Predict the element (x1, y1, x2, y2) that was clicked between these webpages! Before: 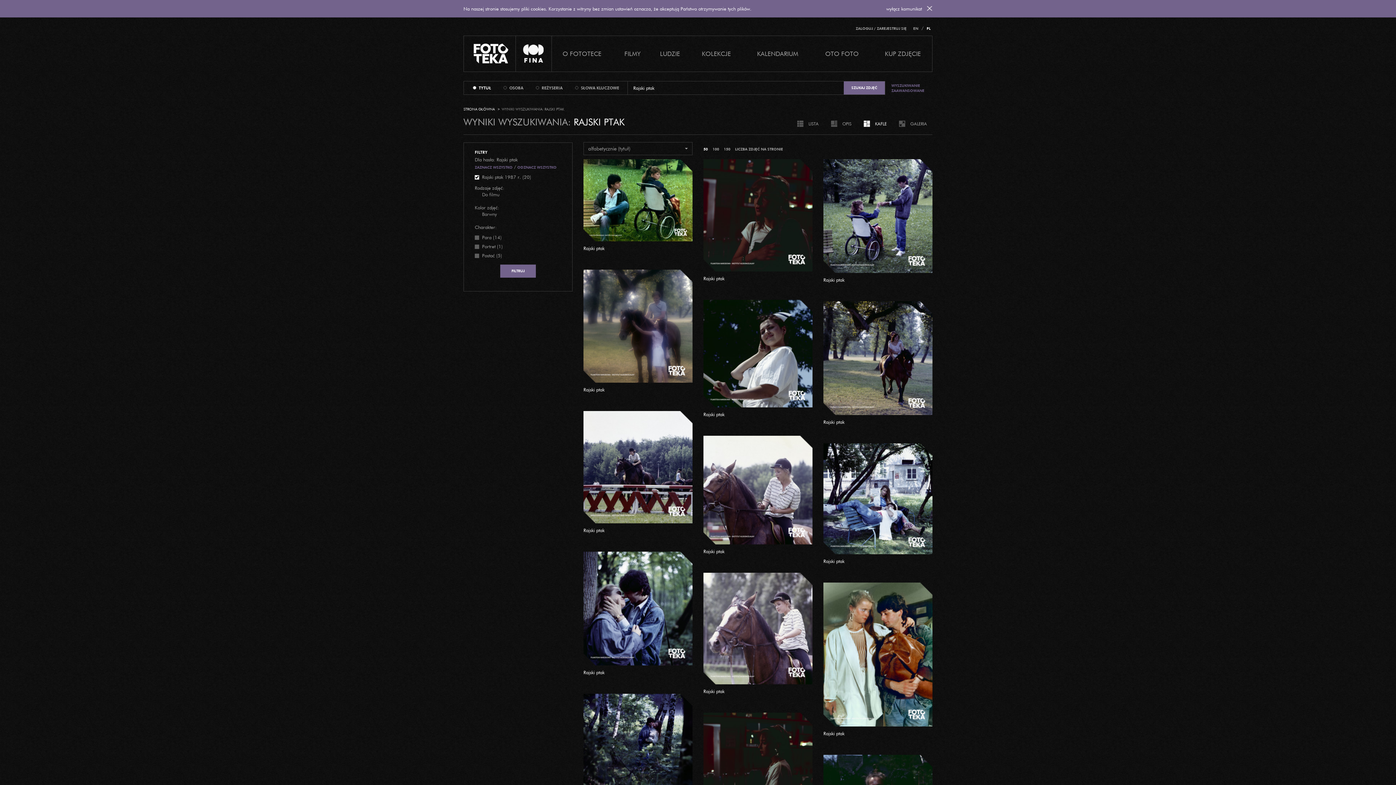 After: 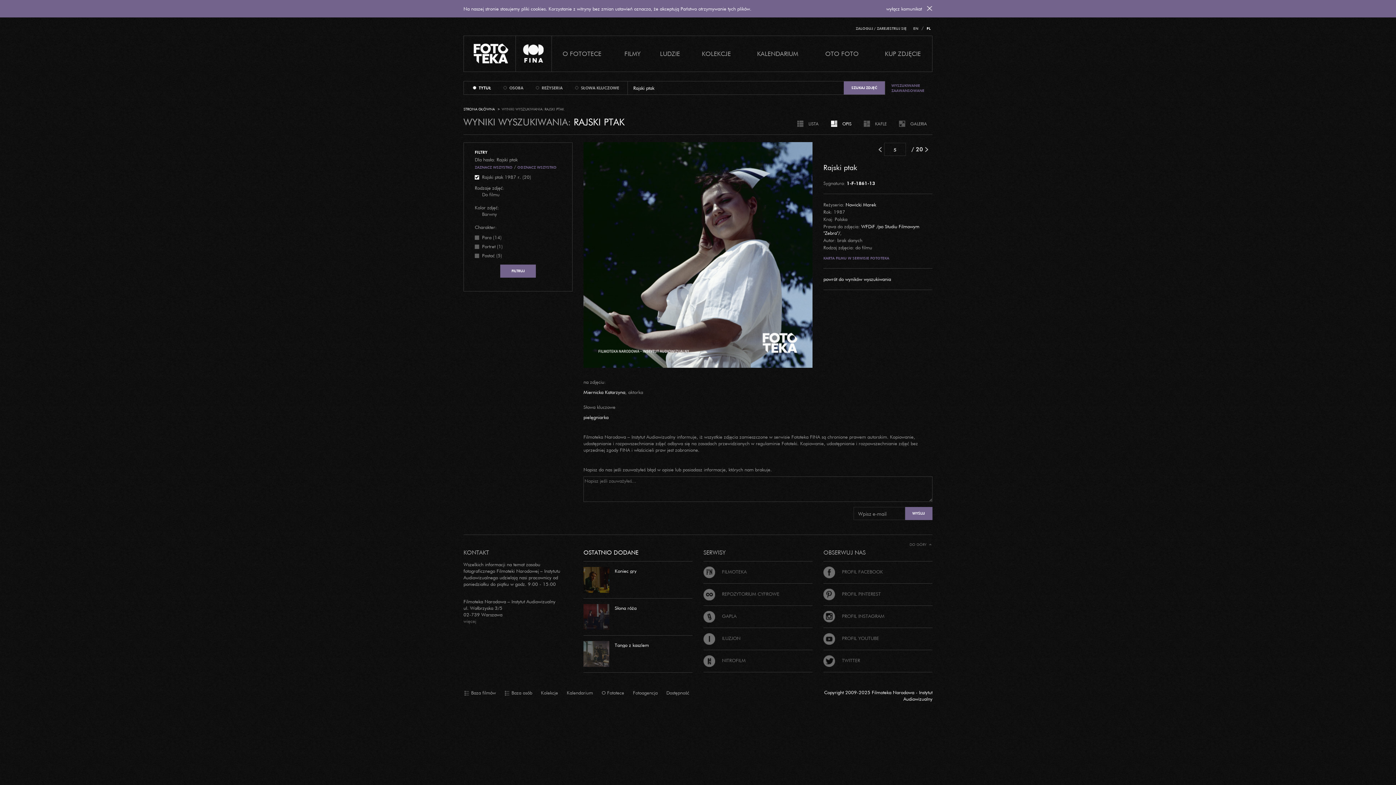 Action: bbox: (703, 350, 812, 355)